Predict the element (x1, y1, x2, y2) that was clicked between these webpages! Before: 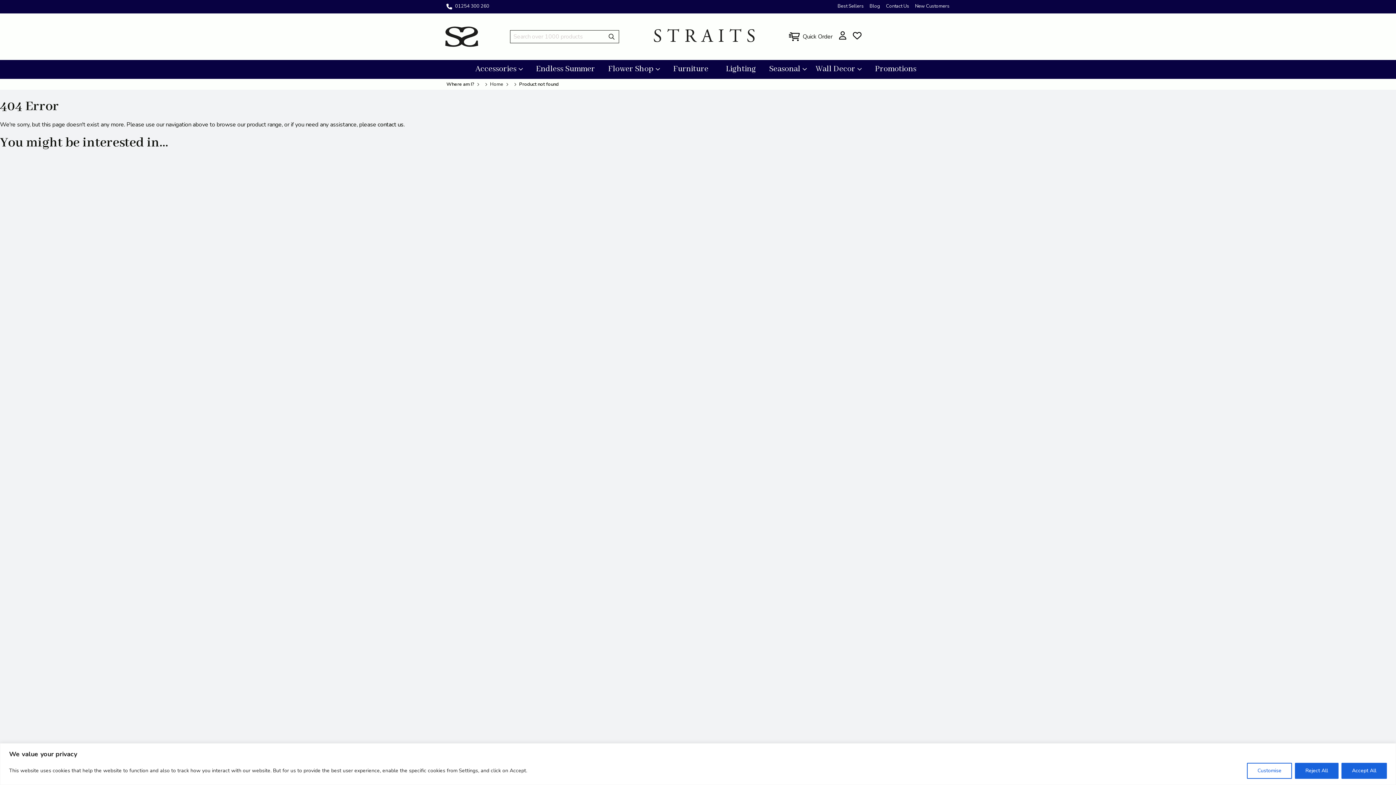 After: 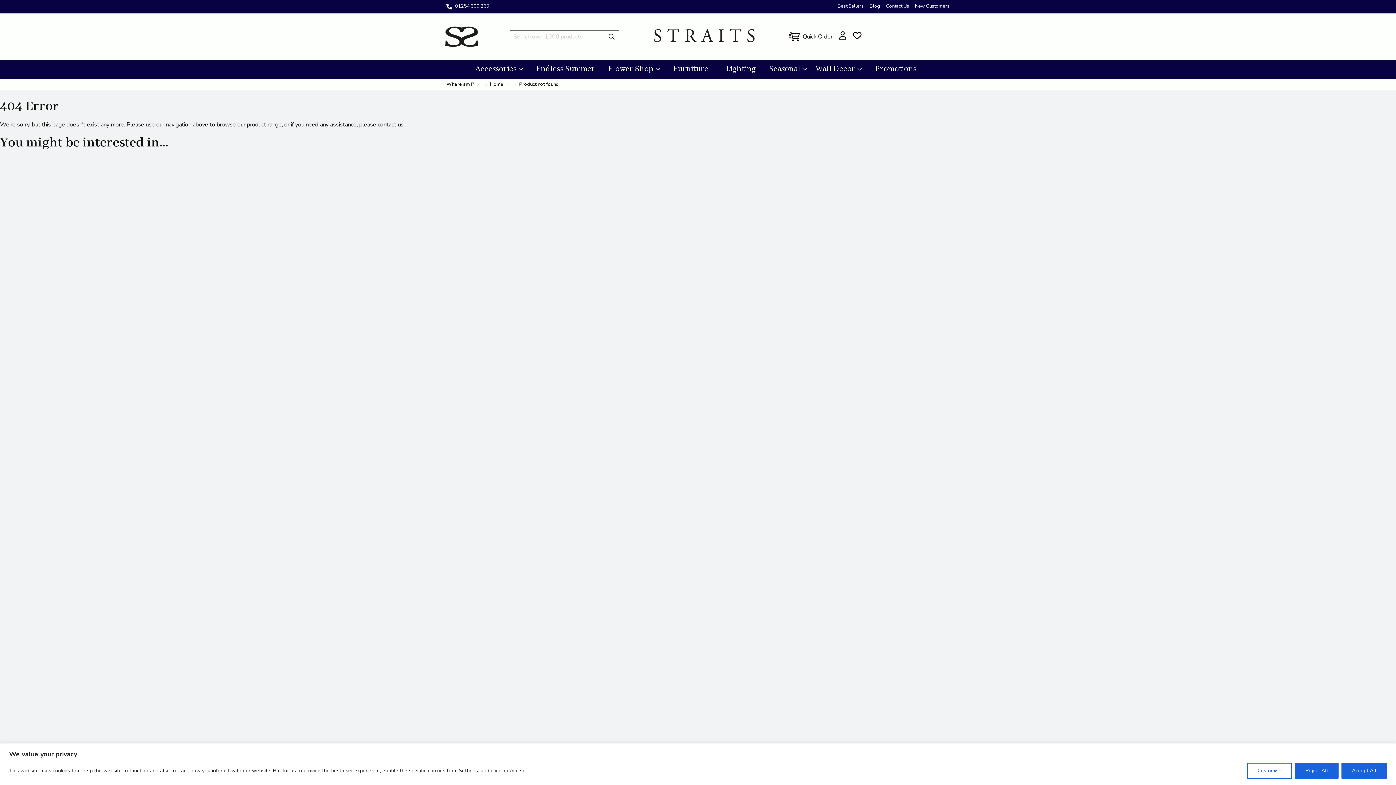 Action: bbox: (853, 31, 861, 39)